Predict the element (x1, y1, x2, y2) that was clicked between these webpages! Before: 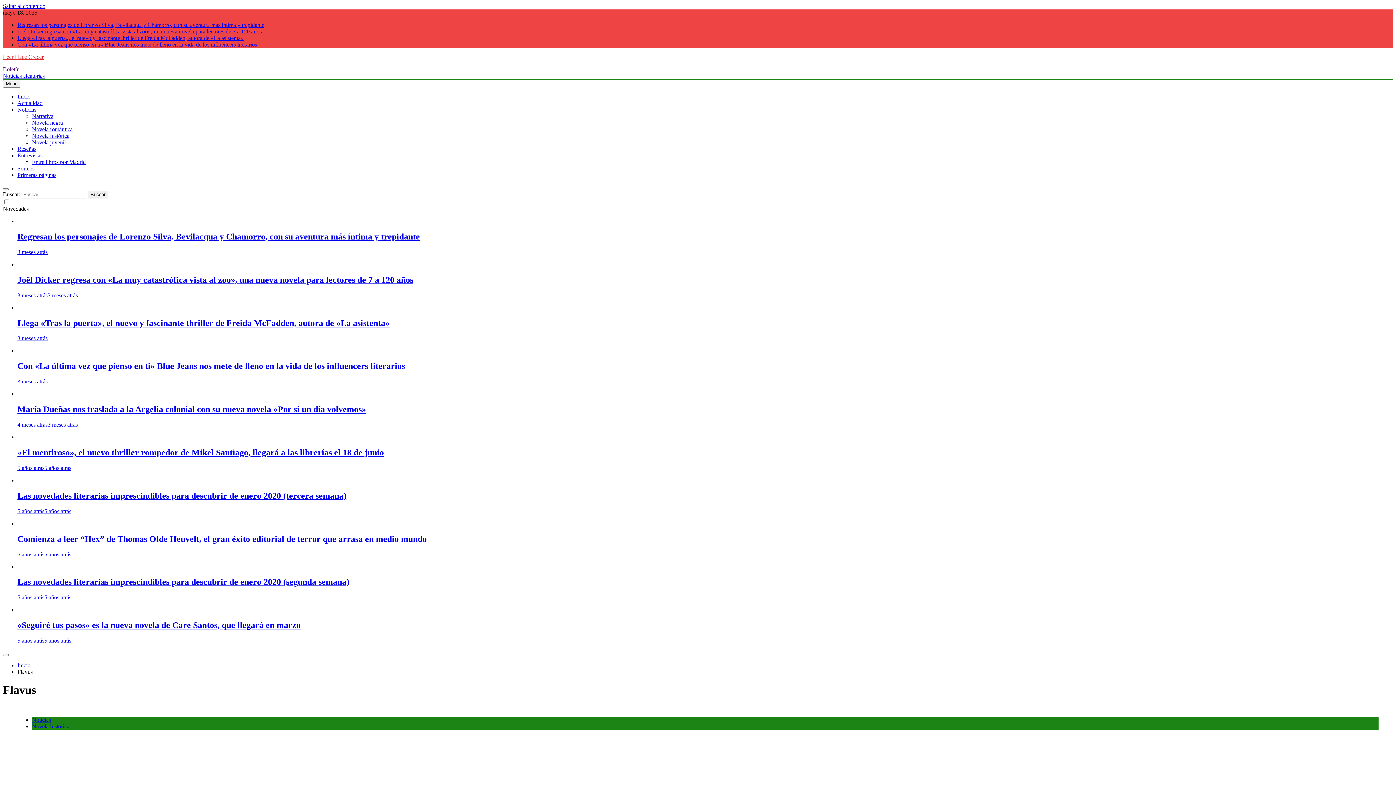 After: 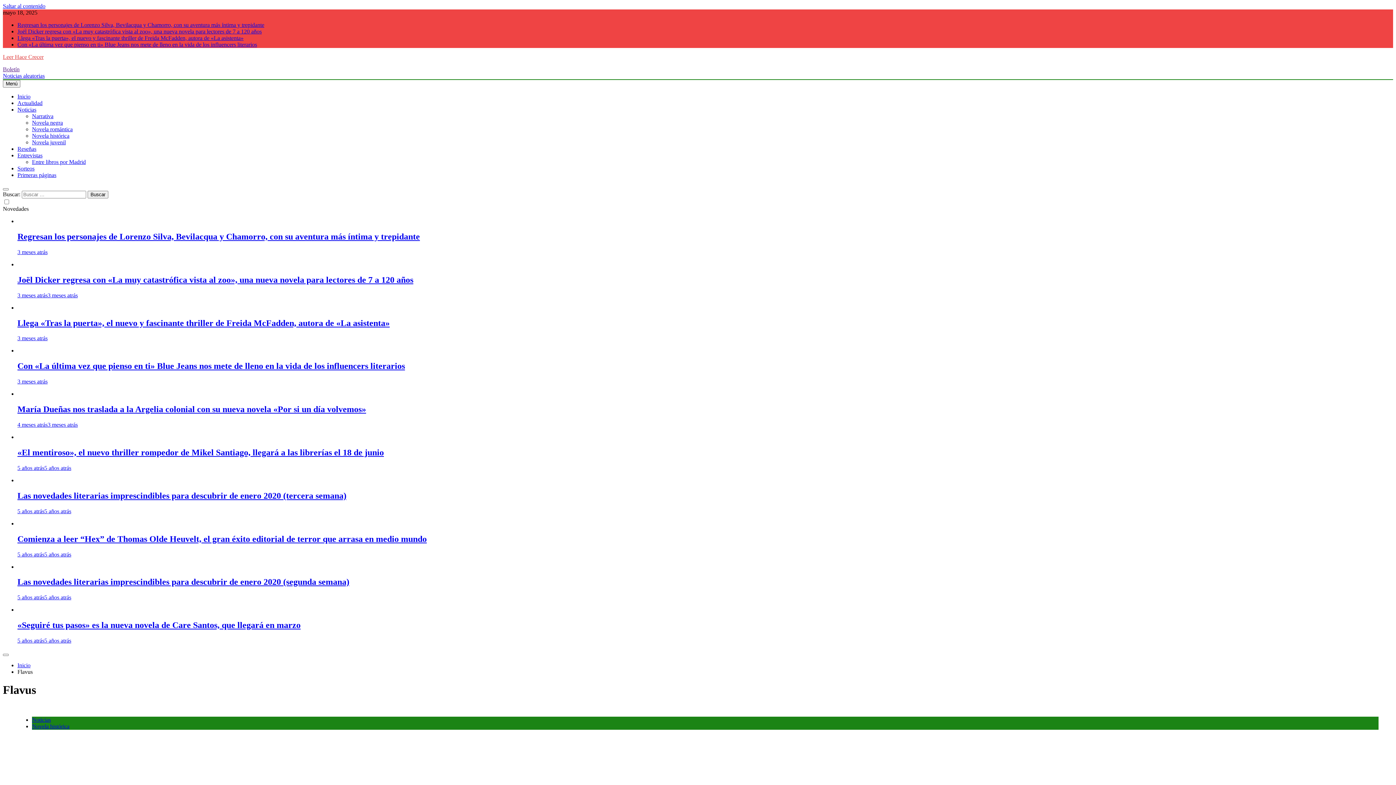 Action: label: Boletín bbox: (2, 66, 19, 72)